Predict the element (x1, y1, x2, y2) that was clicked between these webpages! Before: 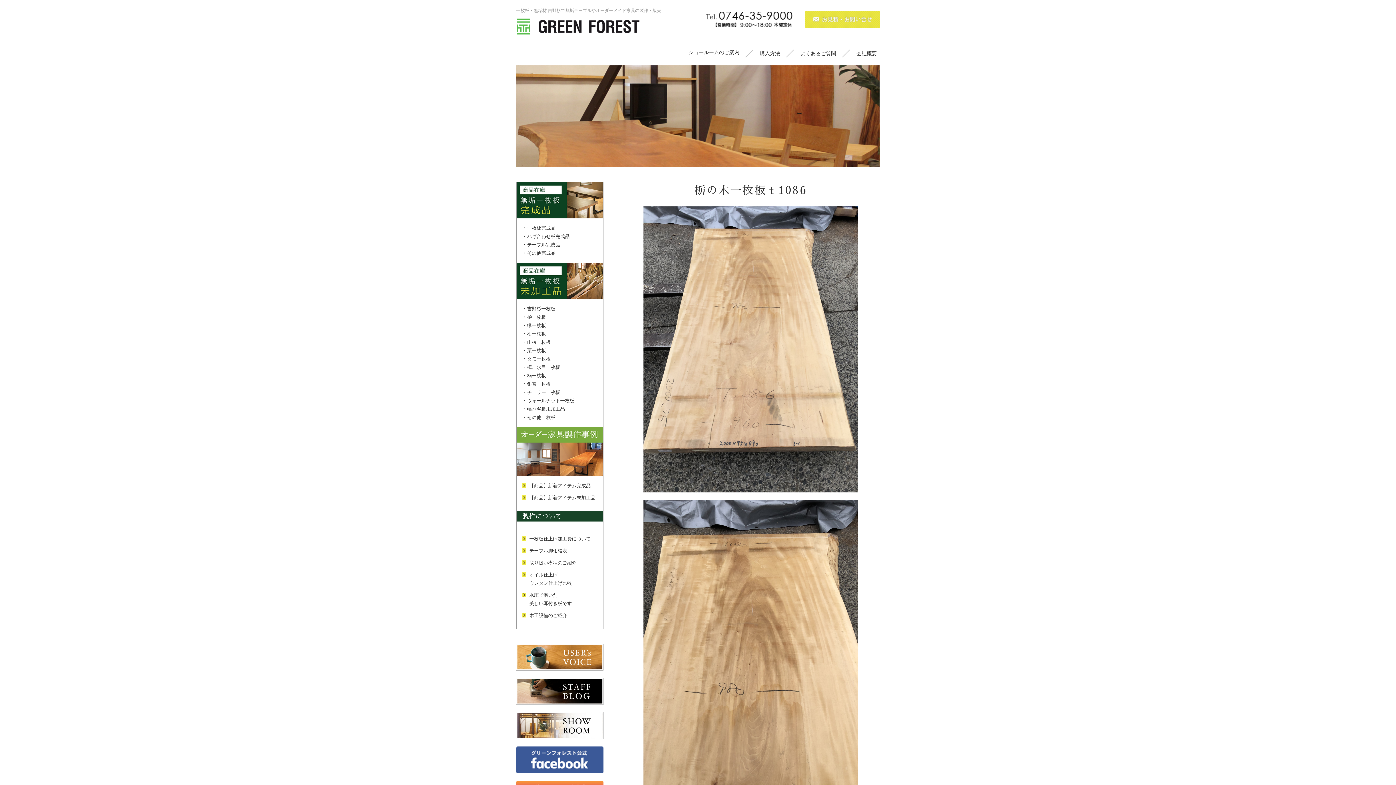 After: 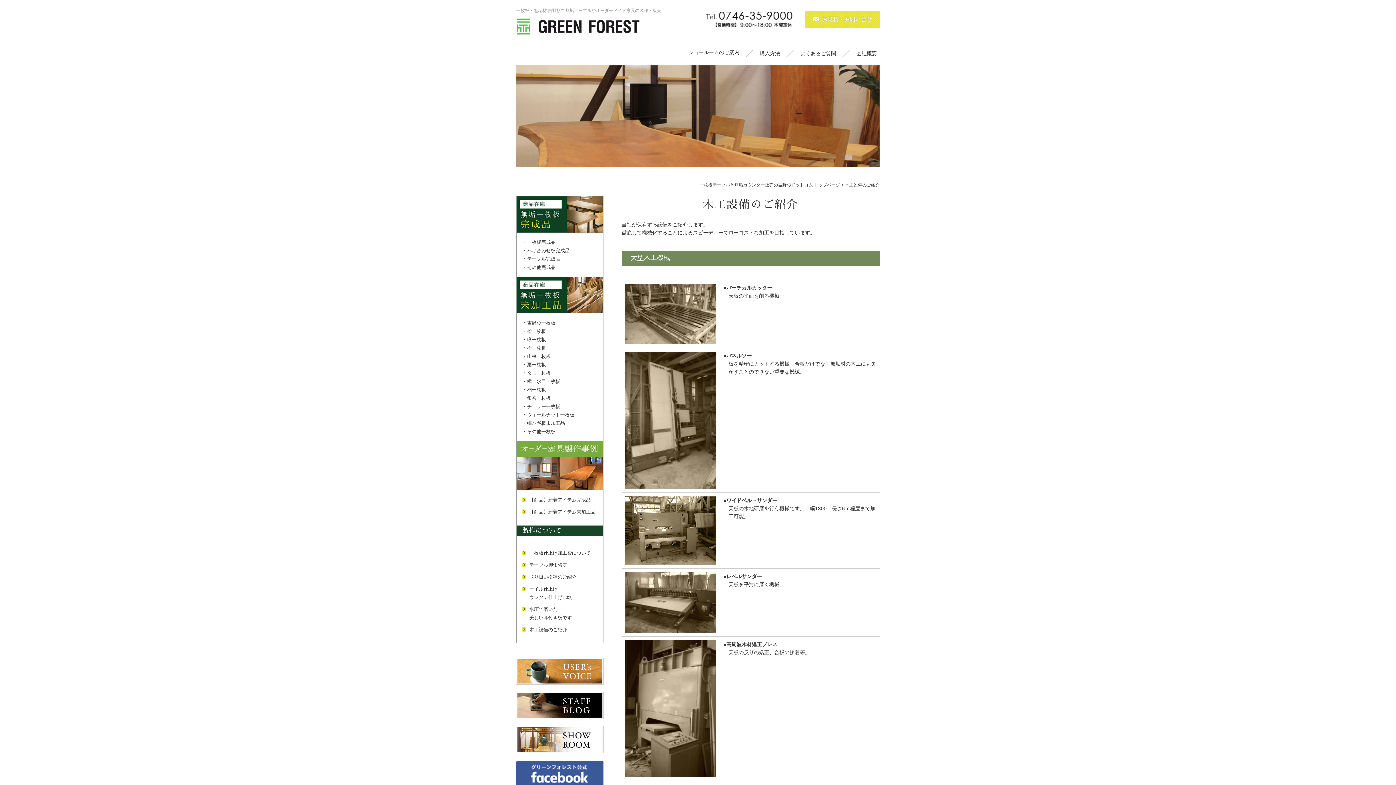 Action: label: 木工設備のご紹介 bbox: (529, 612, 567, 618)